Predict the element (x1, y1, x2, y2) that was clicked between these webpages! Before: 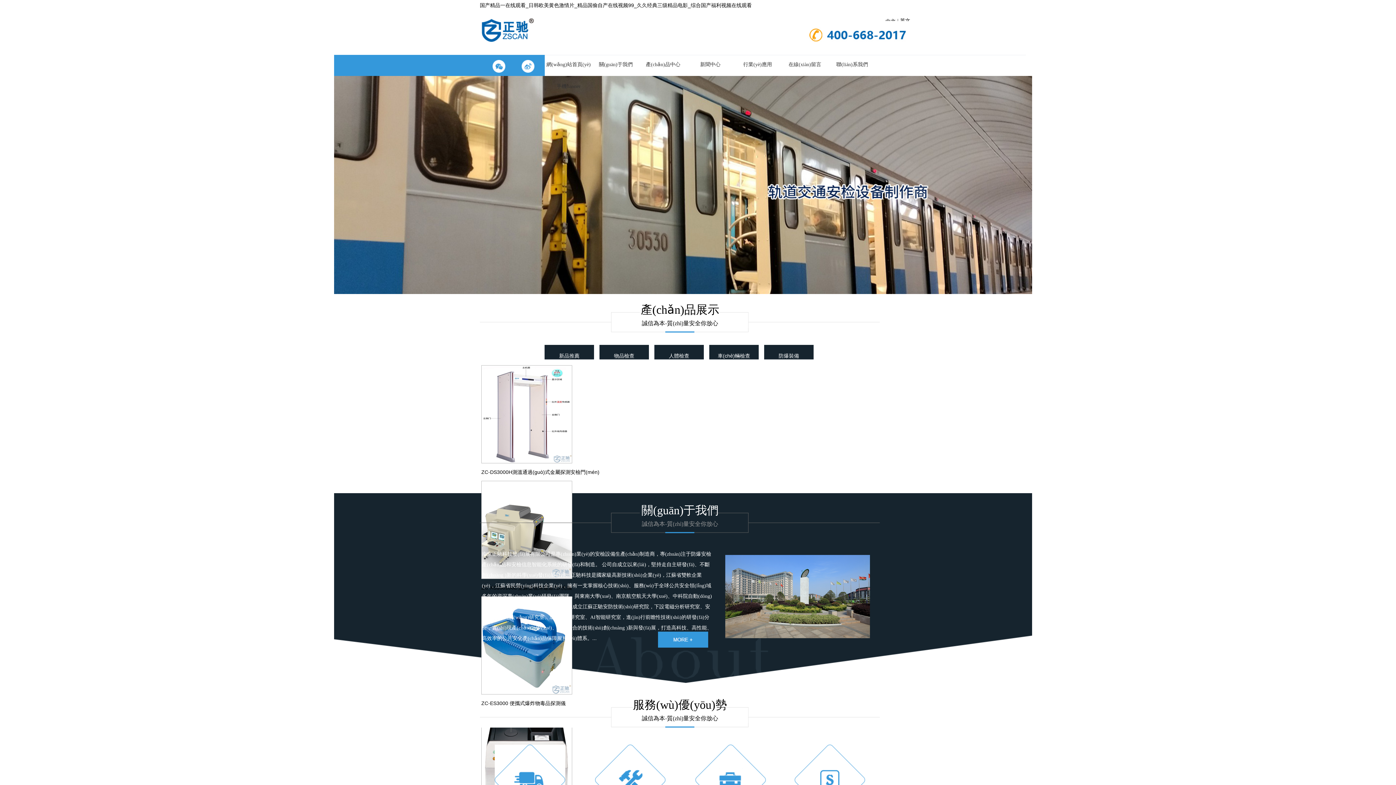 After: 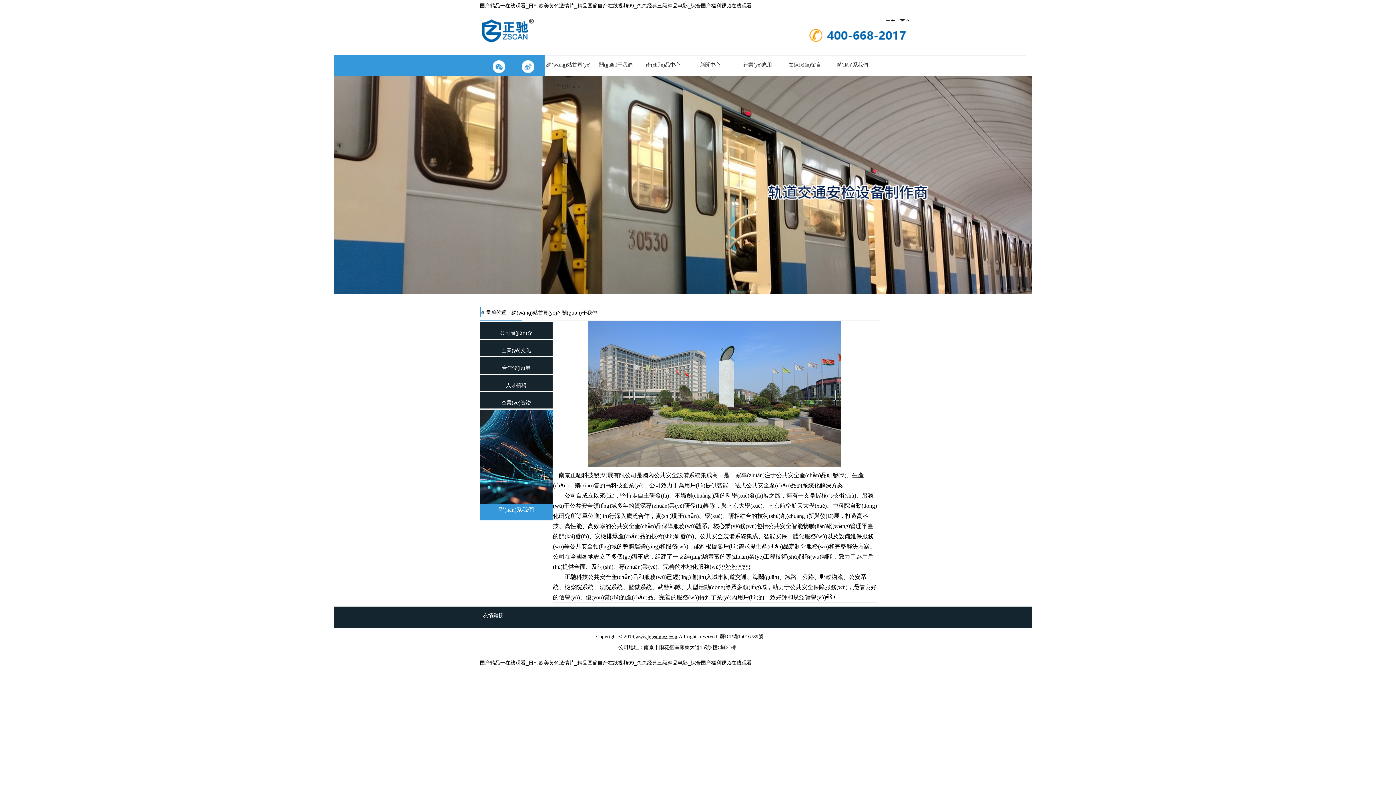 Action: bbox: (592, 53, 639, 75) label: 關(guān)于我們